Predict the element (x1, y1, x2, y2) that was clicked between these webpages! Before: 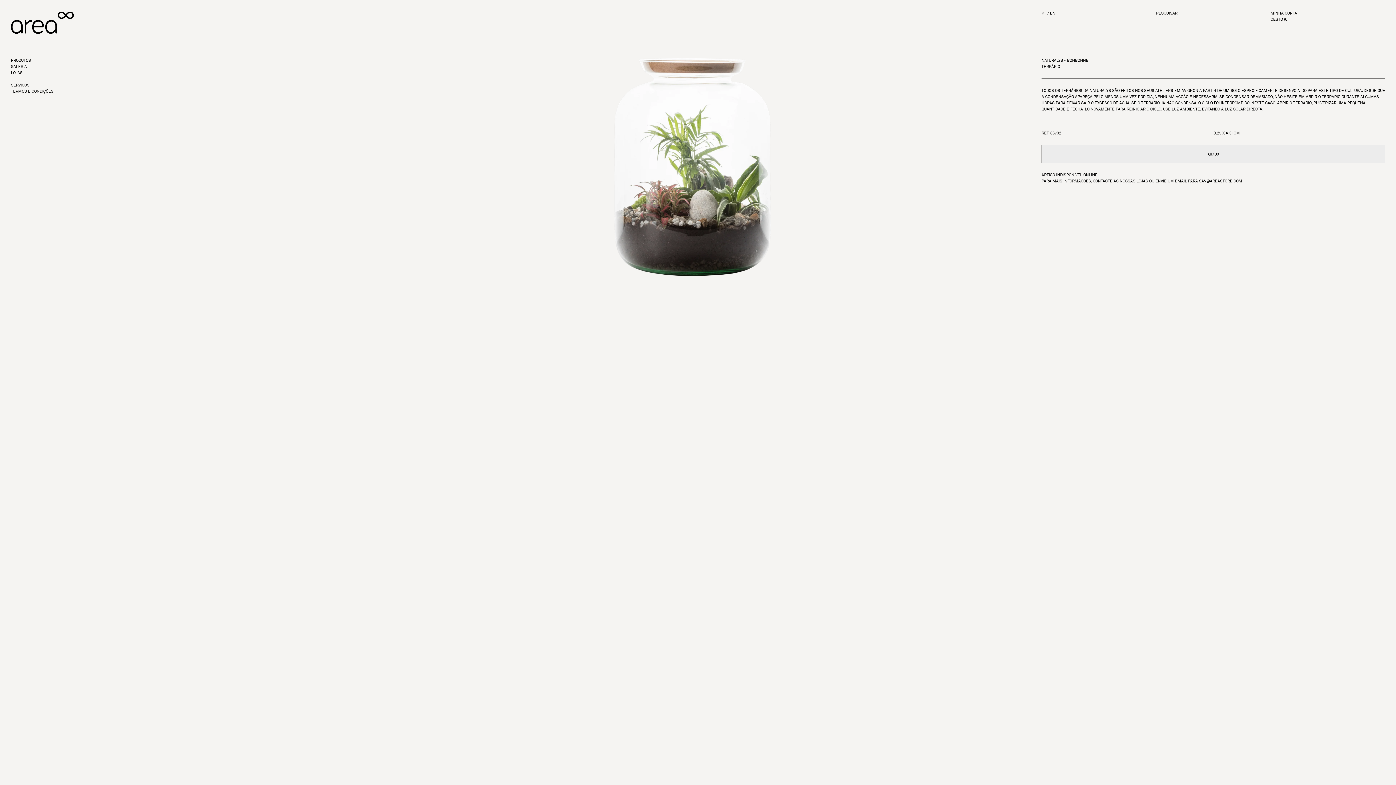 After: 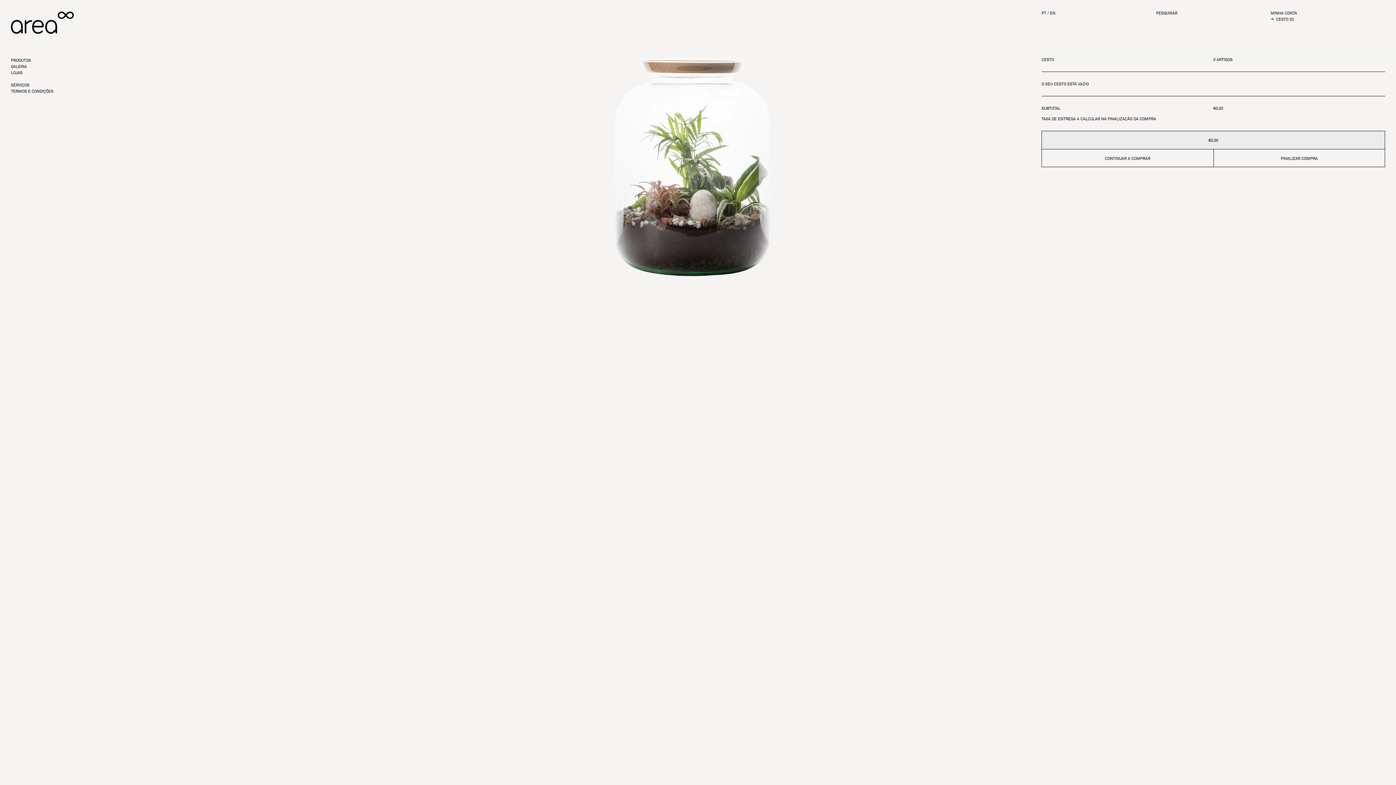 Action: label: CESTO (
0
) bbox: (1270, 17, 1288, 21)